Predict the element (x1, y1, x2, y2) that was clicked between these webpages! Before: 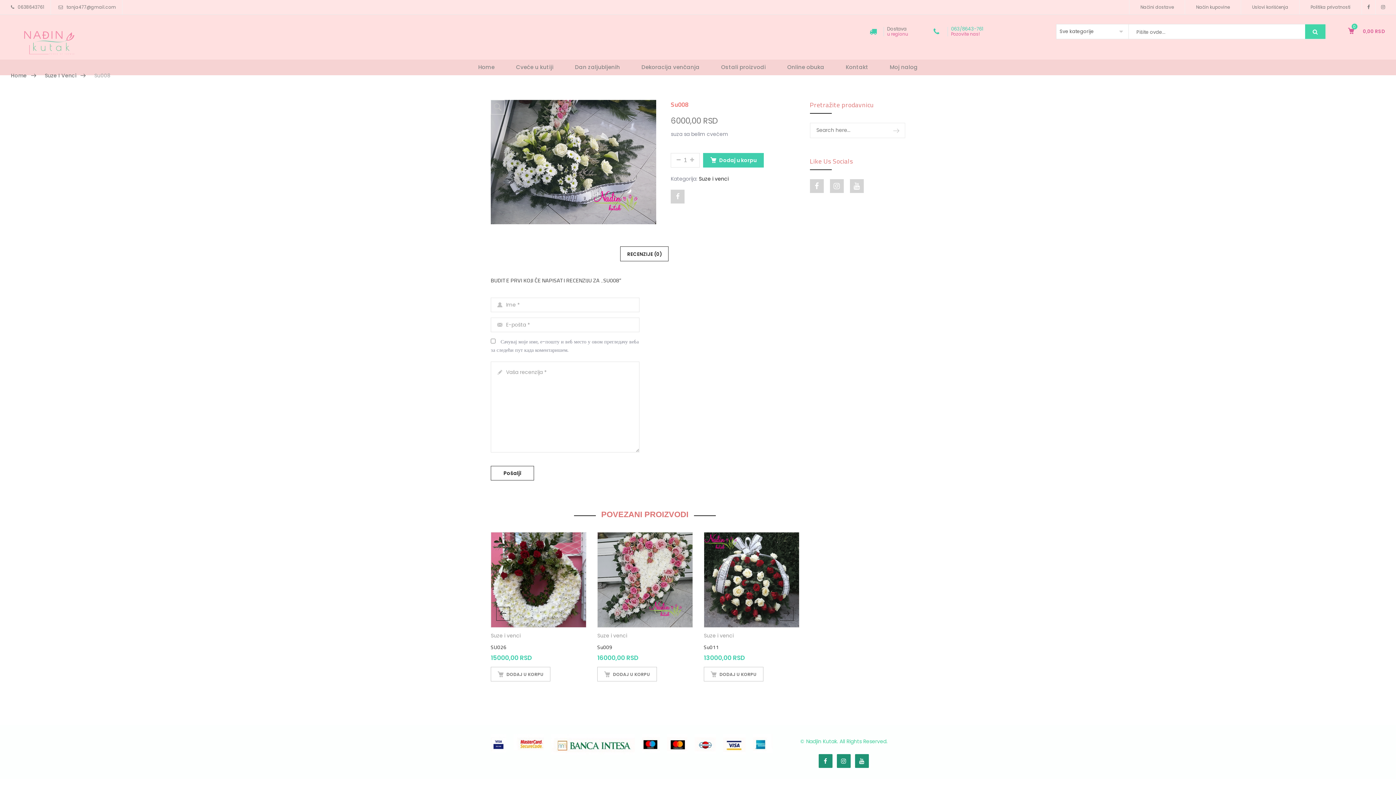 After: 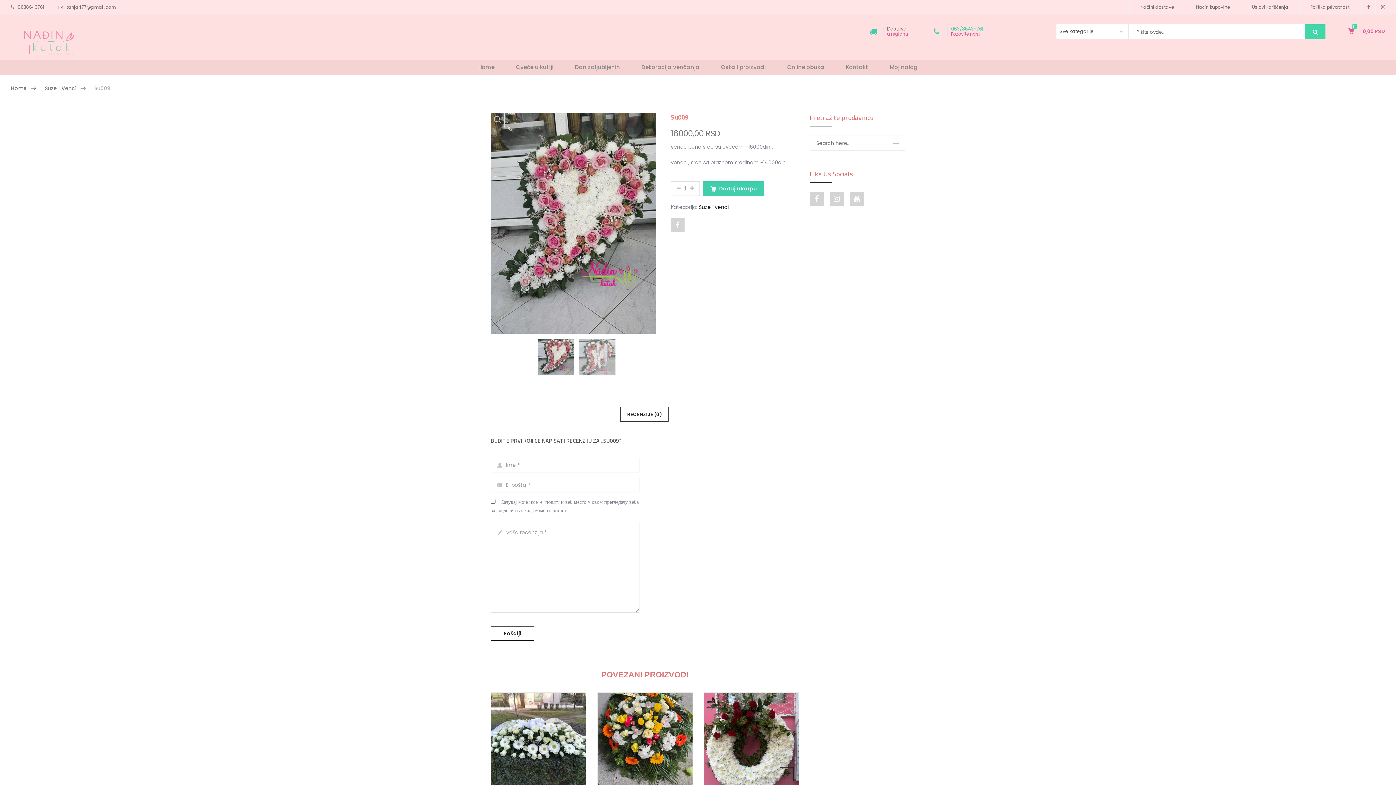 Action: bbox: (597, 532, 692, 627)